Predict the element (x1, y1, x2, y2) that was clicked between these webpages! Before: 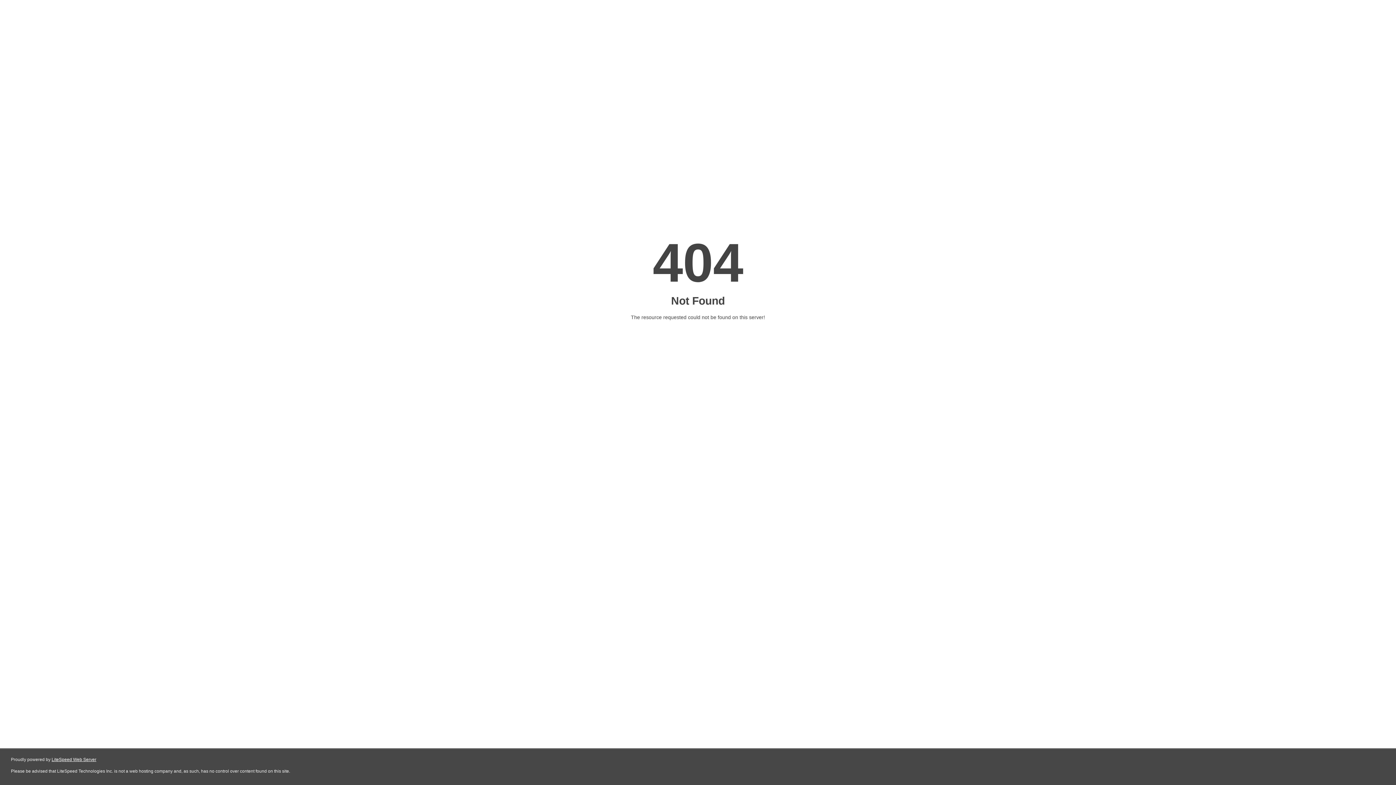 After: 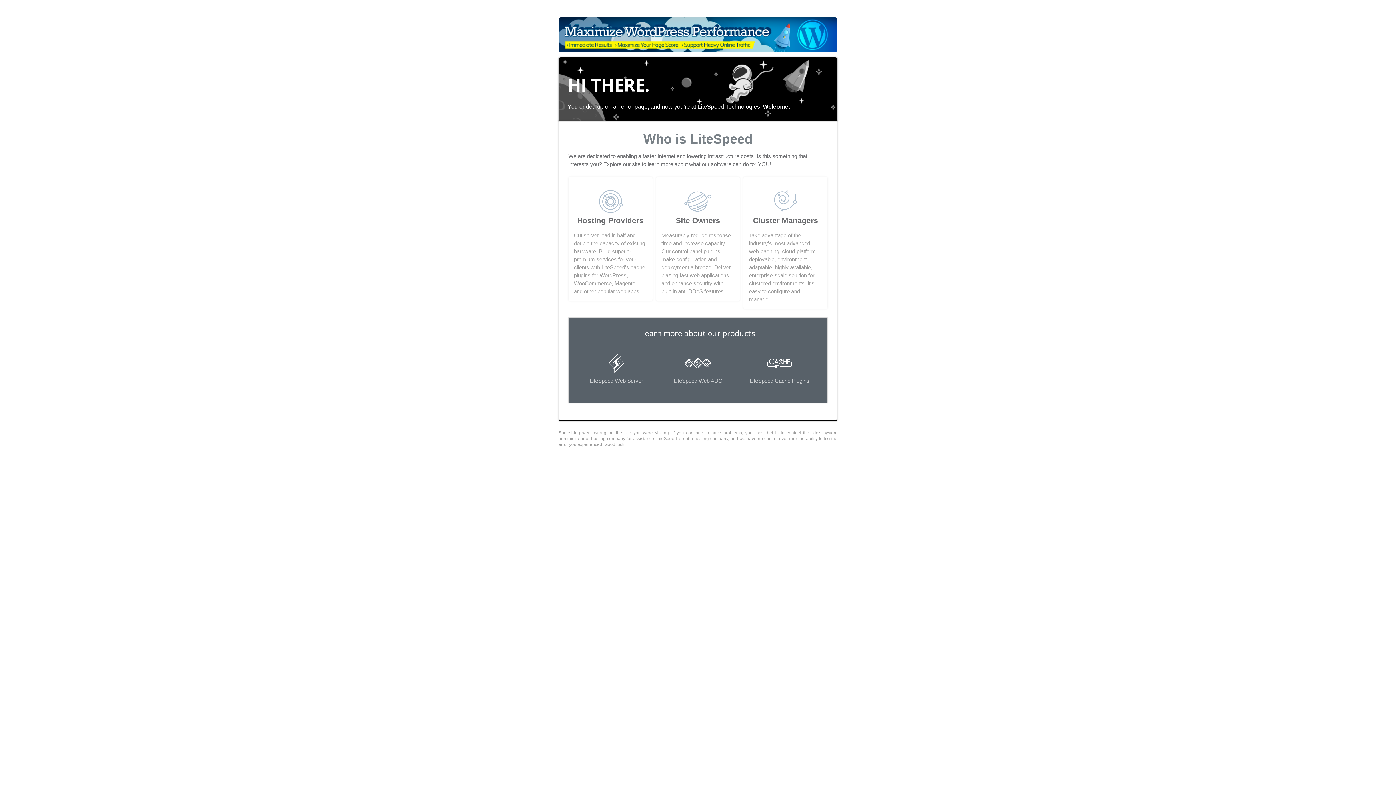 Action: bbox: (51, 757, 96, 762) label: LiteSpeed Web Server